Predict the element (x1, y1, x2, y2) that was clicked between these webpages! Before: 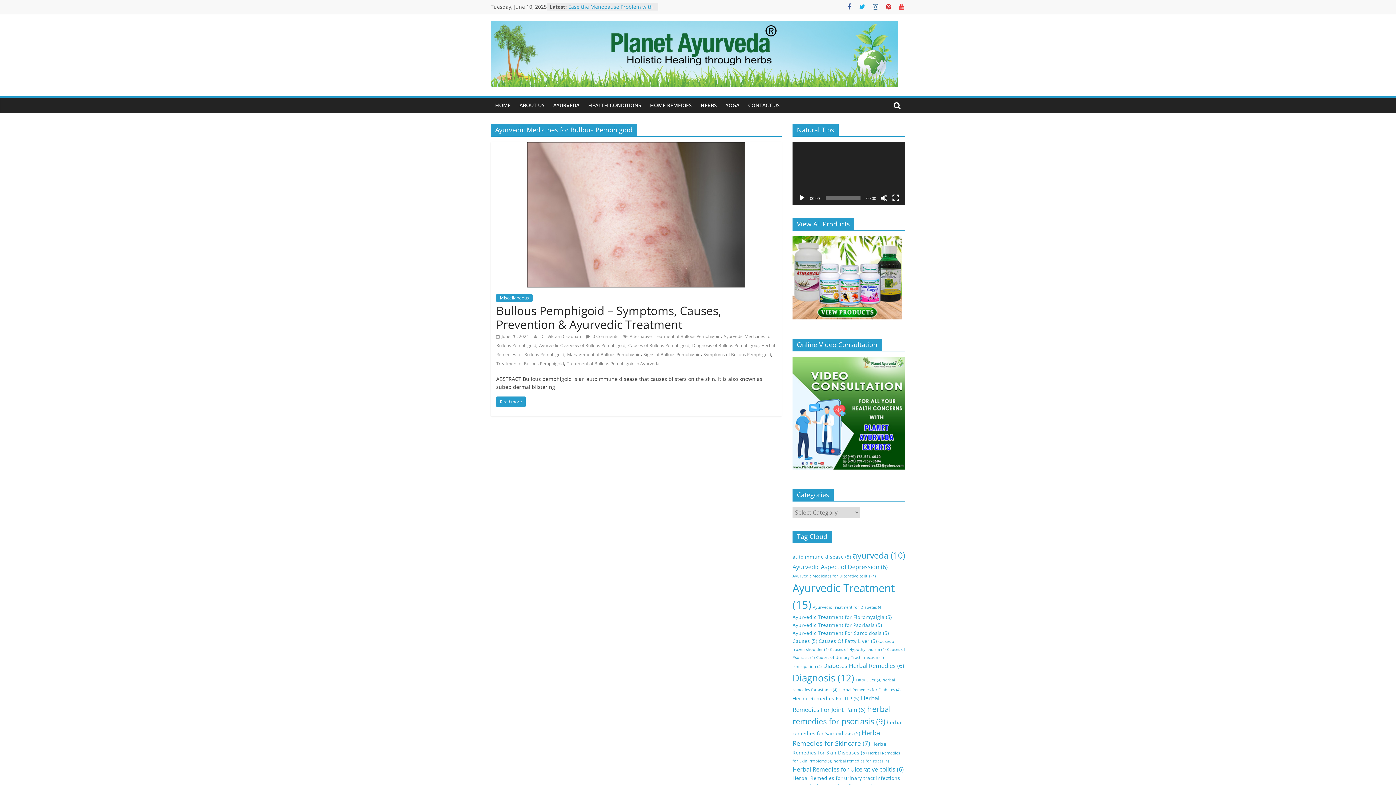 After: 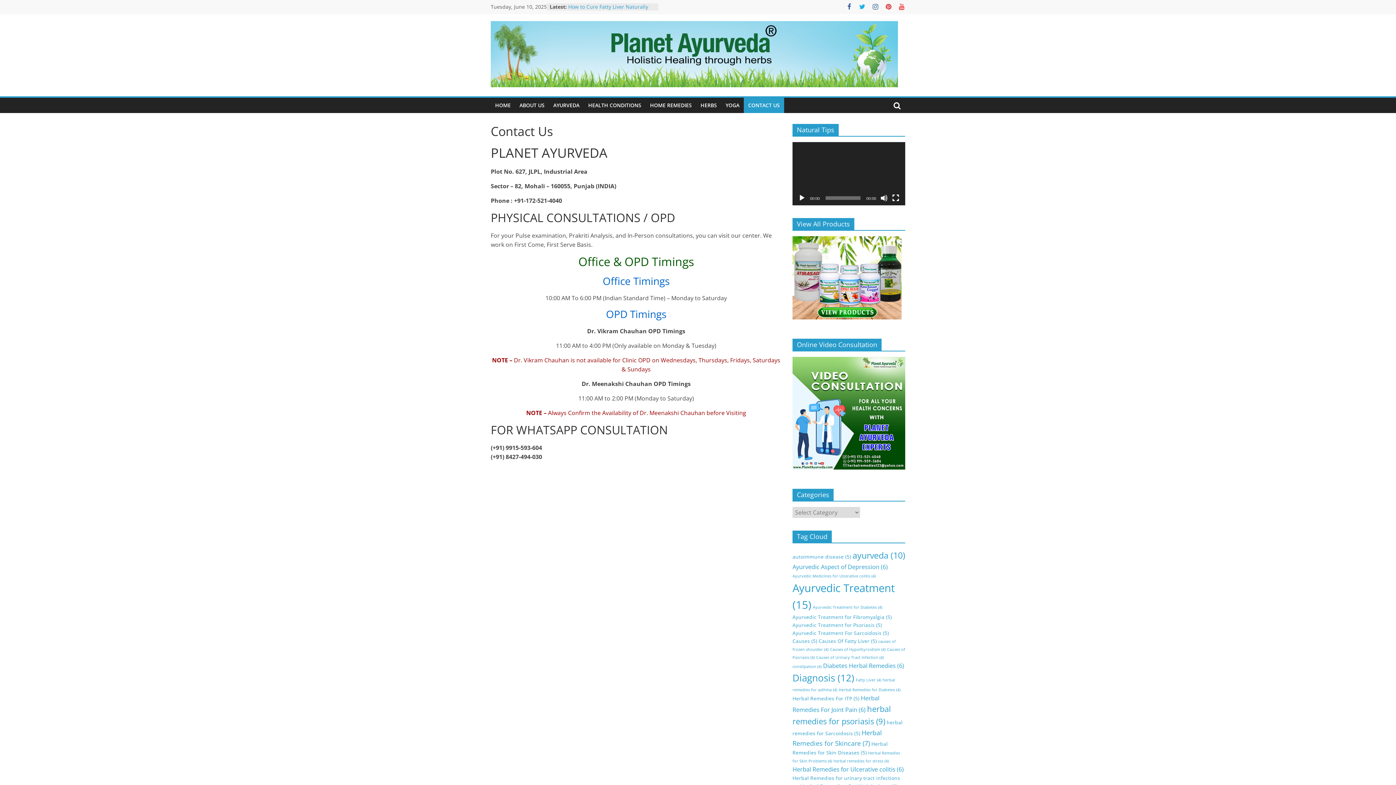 Action: bbox: (744, 97, 784, 113) label: CONTACT US